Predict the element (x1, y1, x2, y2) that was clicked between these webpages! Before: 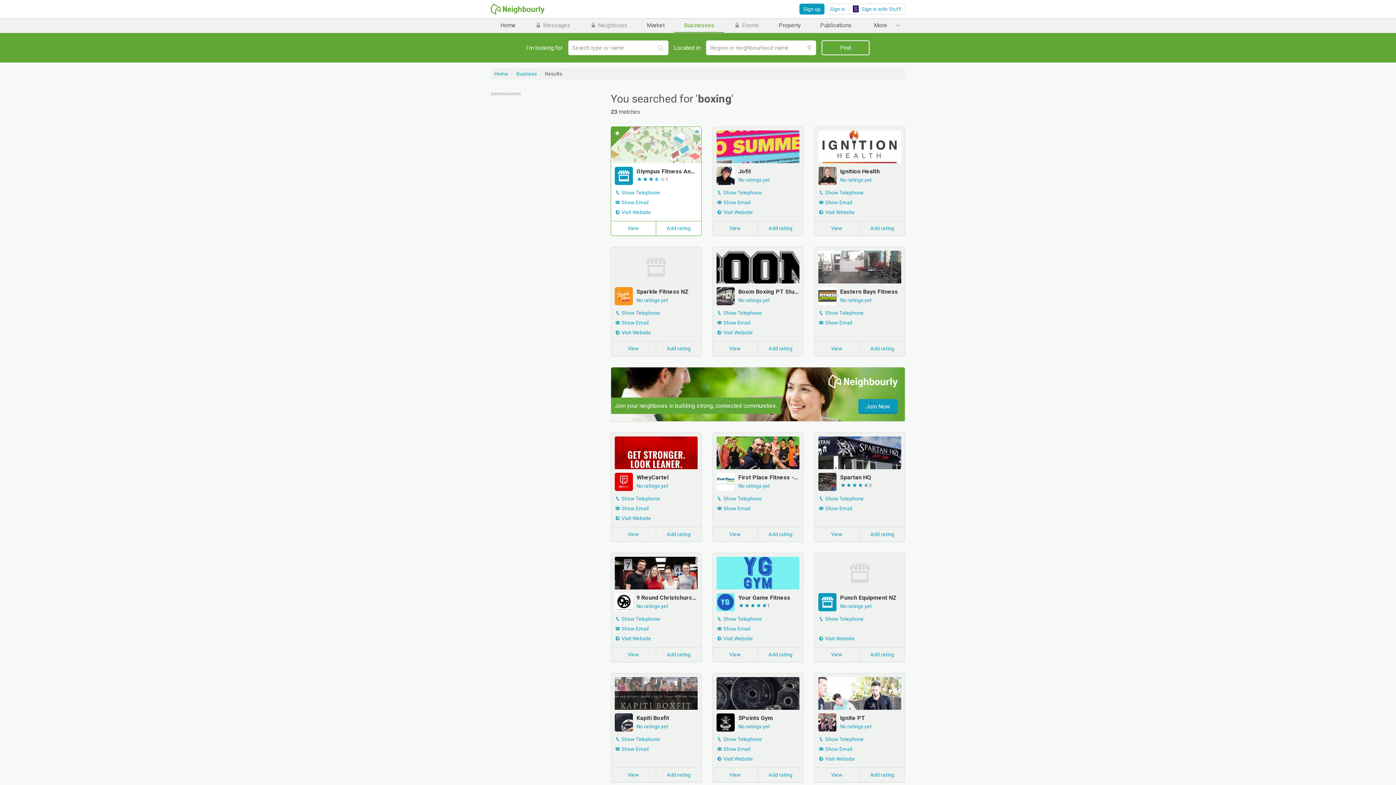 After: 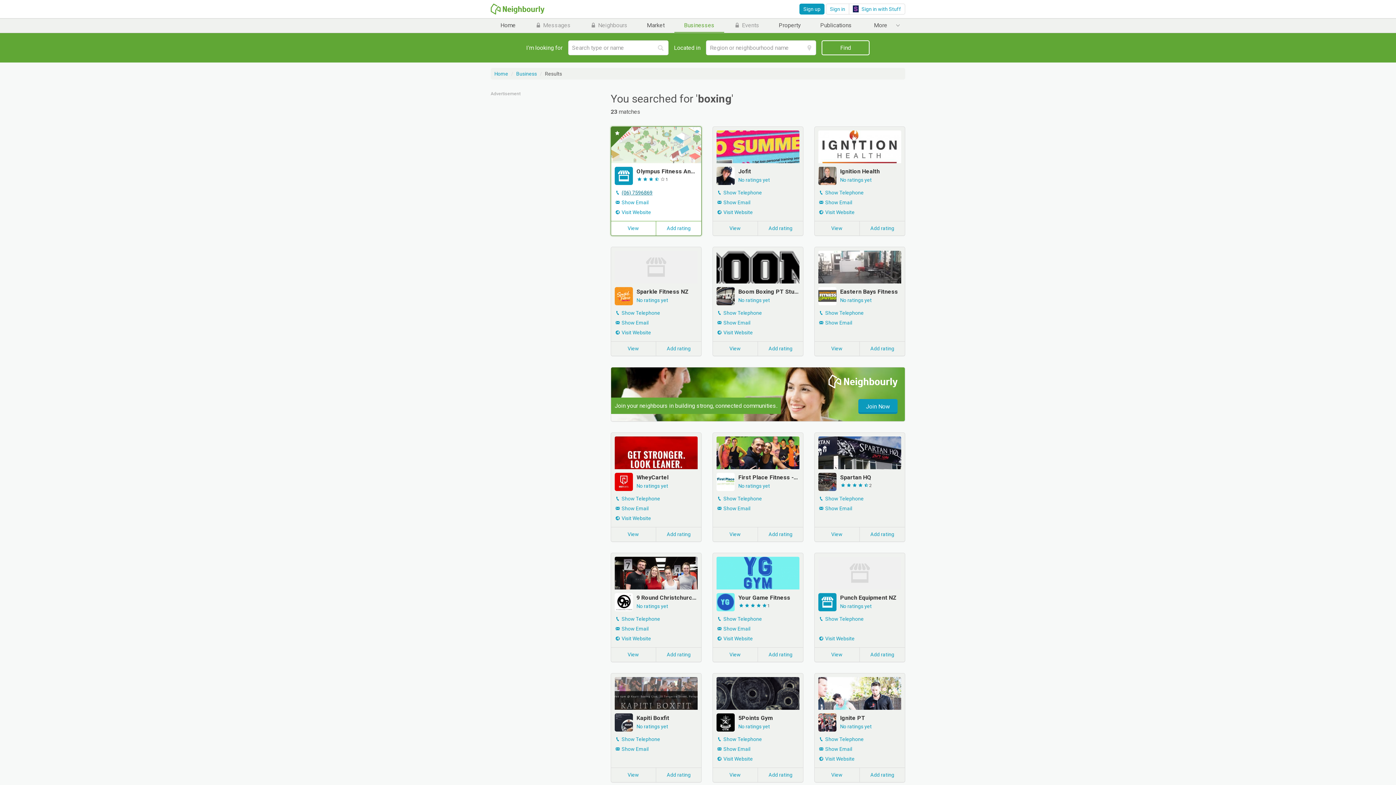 Action: bbox: (621, 189, 660, 195) label: Show Telephone